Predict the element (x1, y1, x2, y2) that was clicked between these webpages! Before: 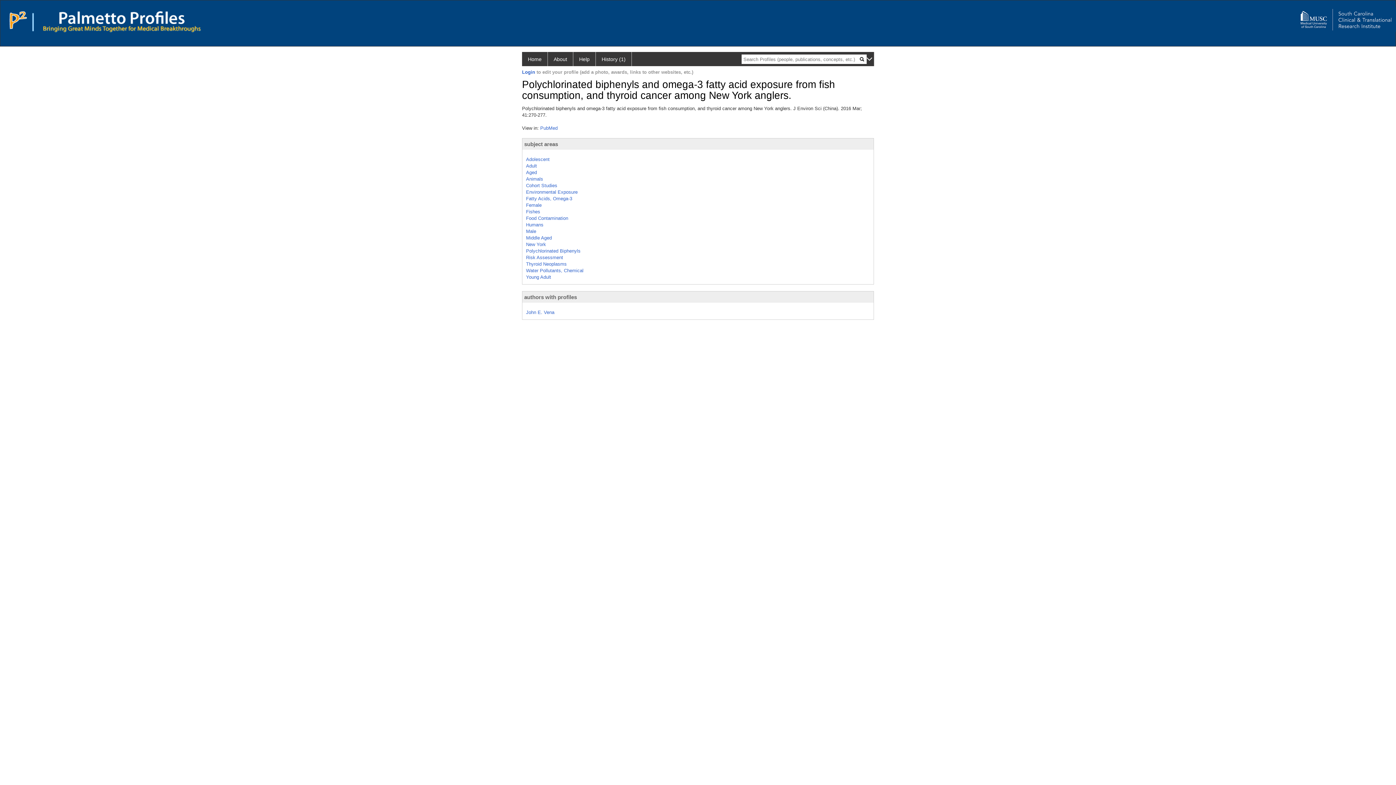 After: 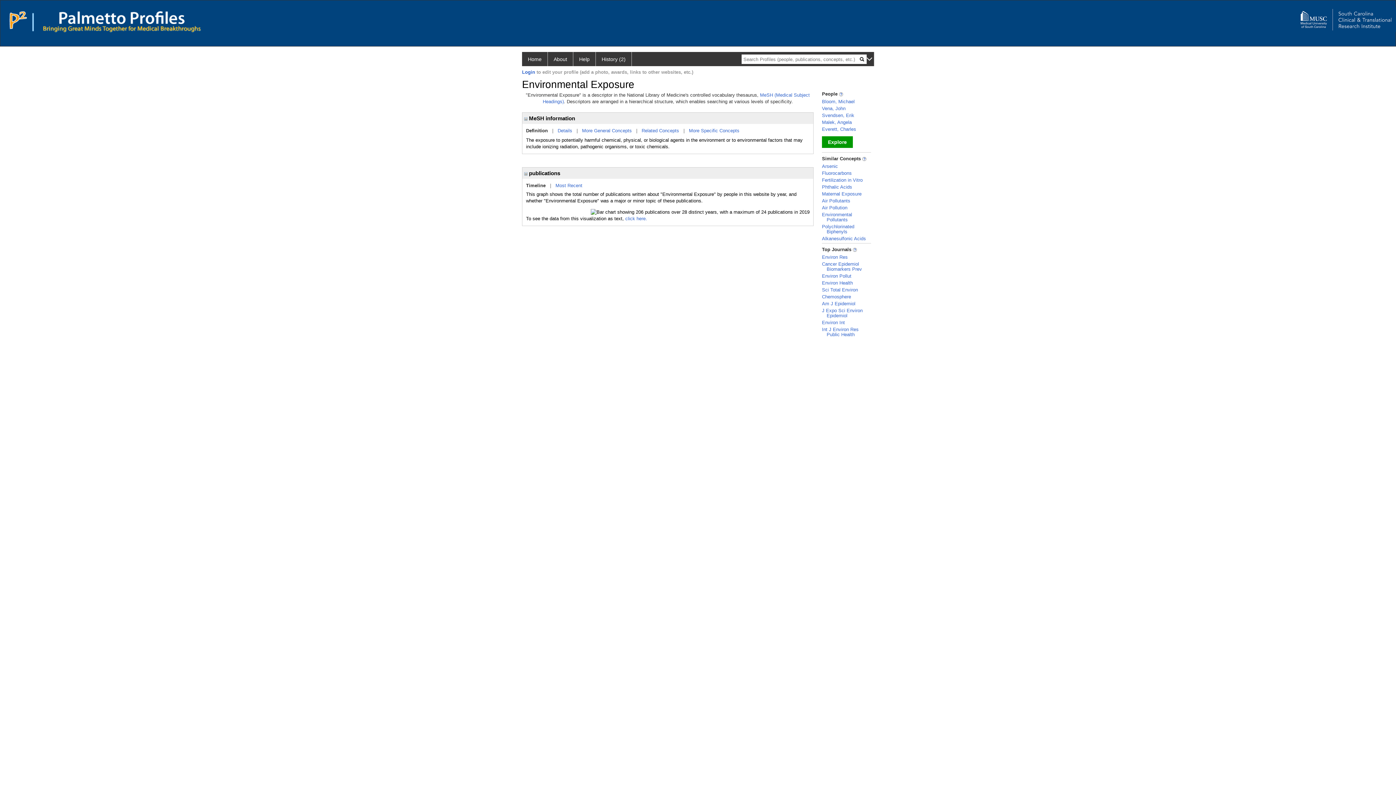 Action: bbox: (526, 189, 577, 194) label: Environmental Exposure